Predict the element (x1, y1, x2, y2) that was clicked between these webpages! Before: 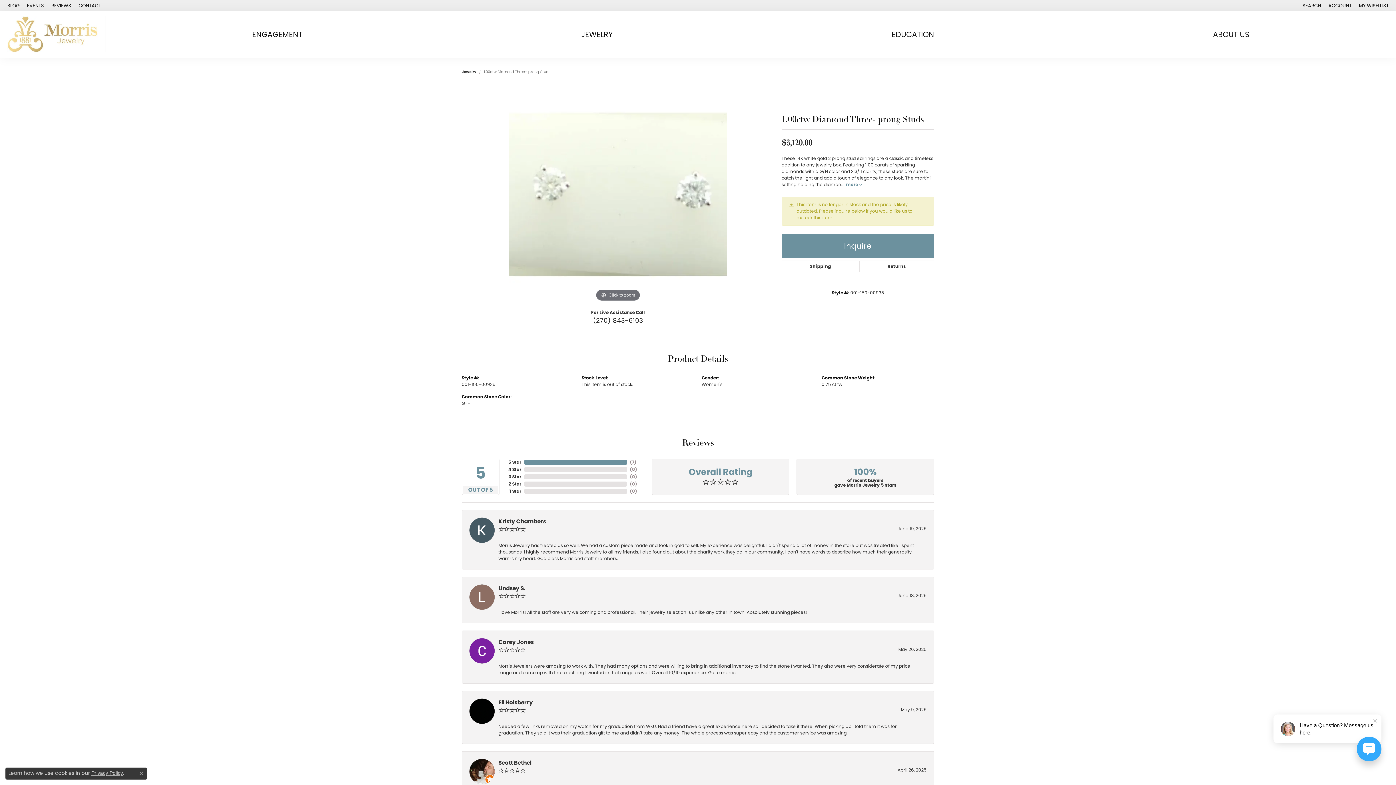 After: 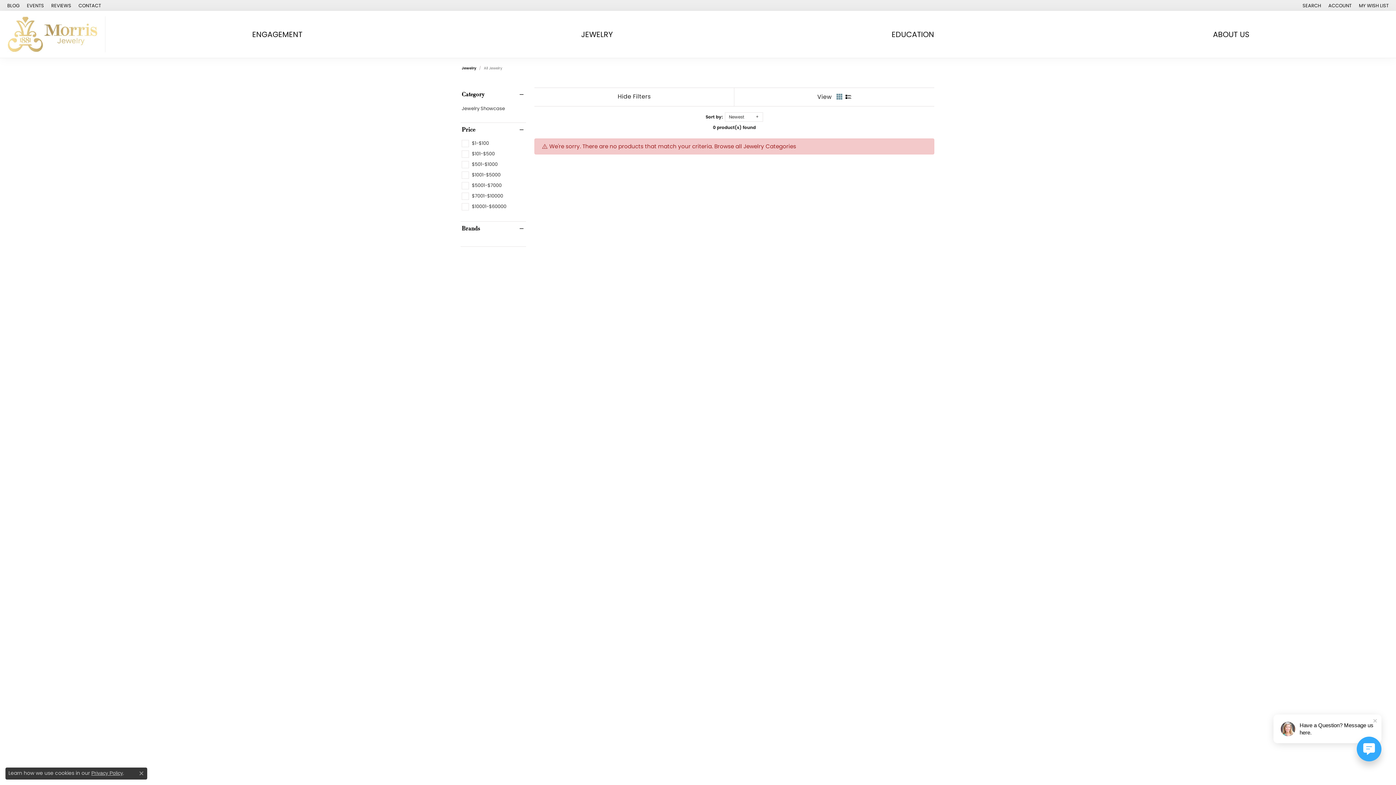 Action: bbox: (461, 69, 476, 74) label: Jewelry